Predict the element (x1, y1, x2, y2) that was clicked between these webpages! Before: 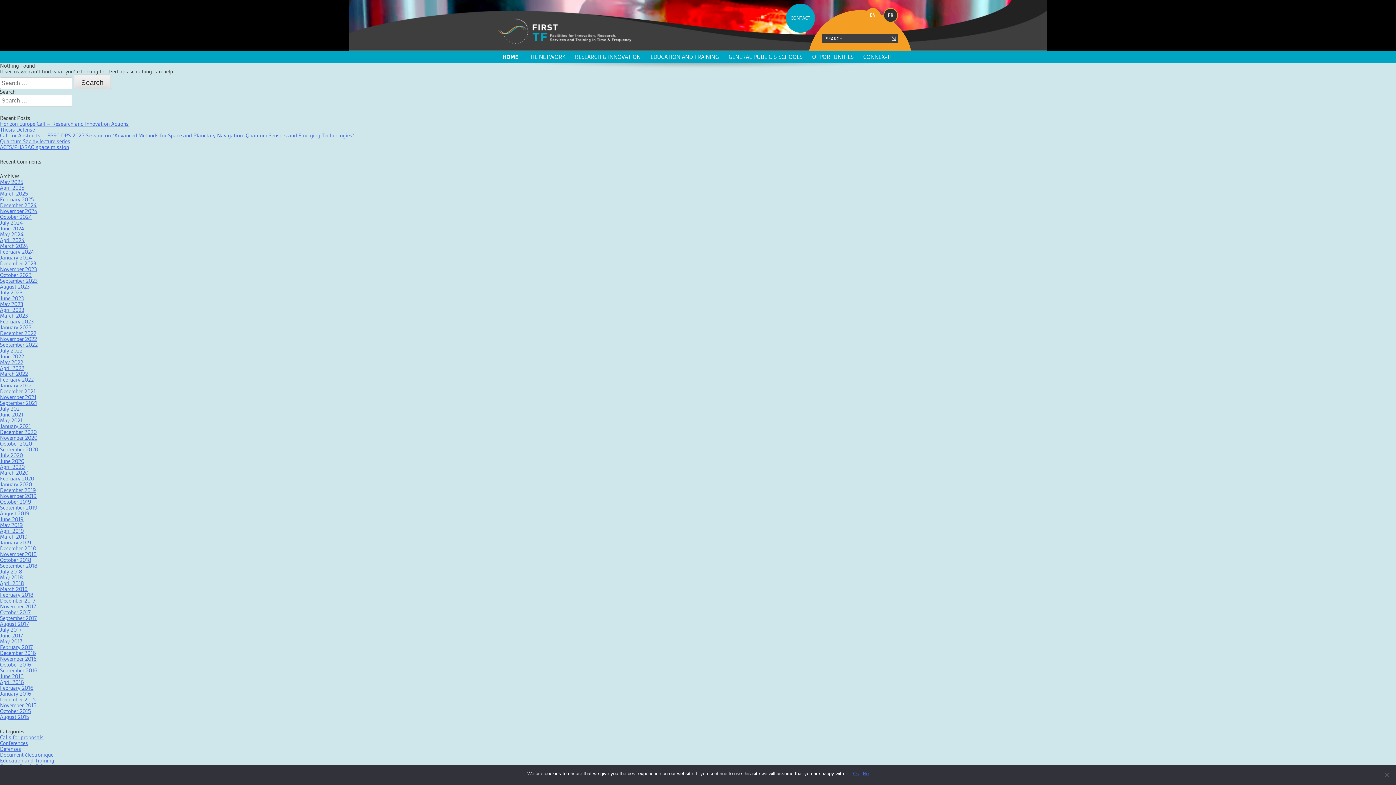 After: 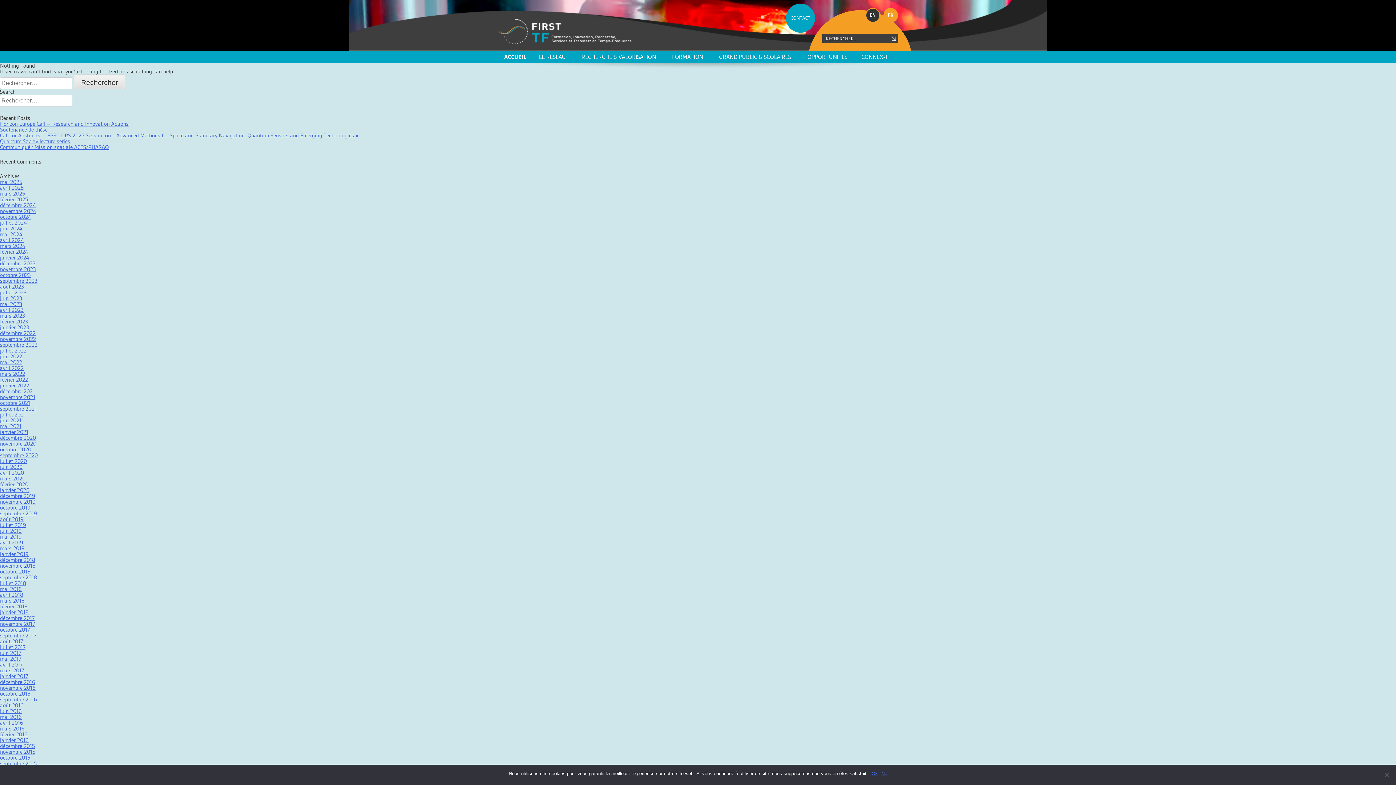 Action: bbox: (883, 8, 898, 22) label: FR